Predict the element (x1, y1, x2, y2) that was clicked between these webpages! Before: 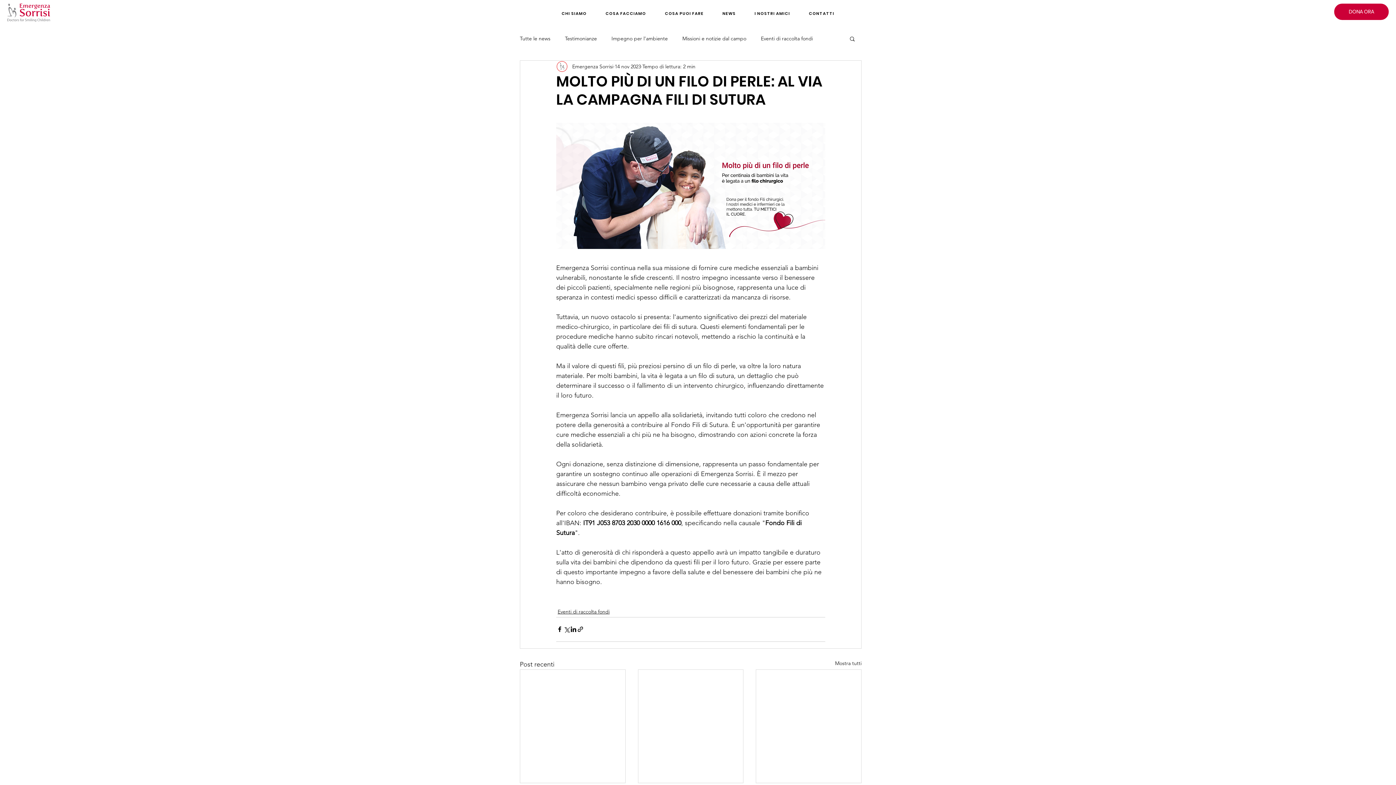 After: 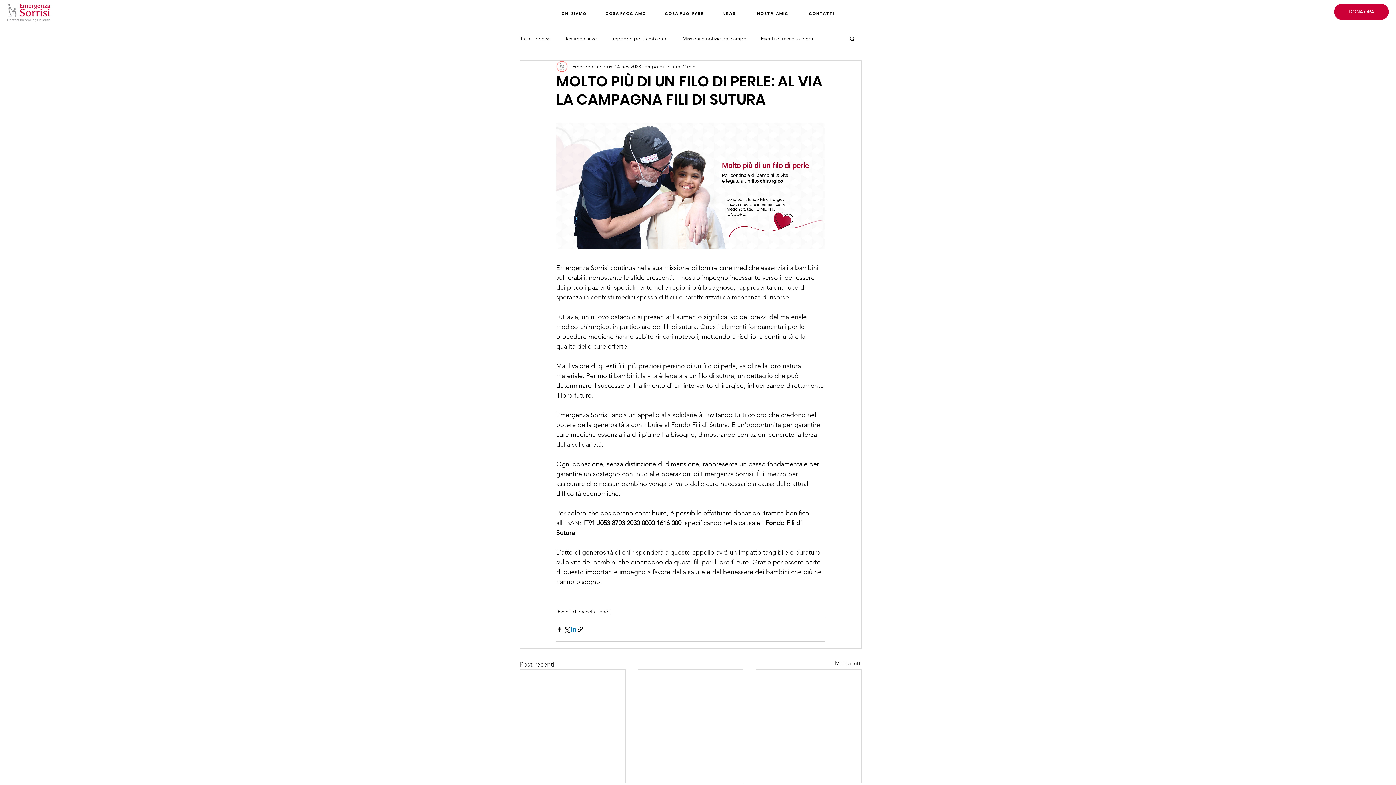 Action: label: Condividi su LinkedIn bbox: (570, 626, 577, 633)